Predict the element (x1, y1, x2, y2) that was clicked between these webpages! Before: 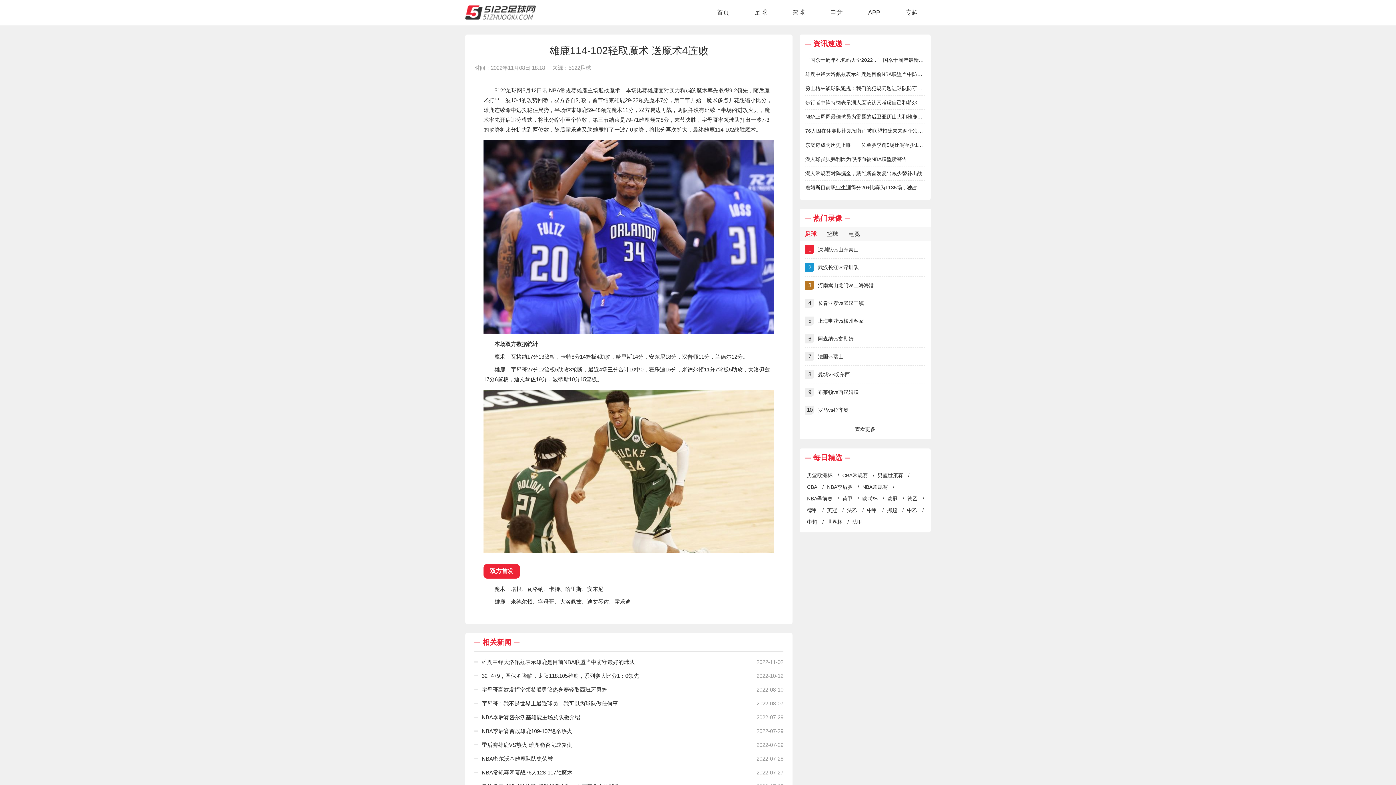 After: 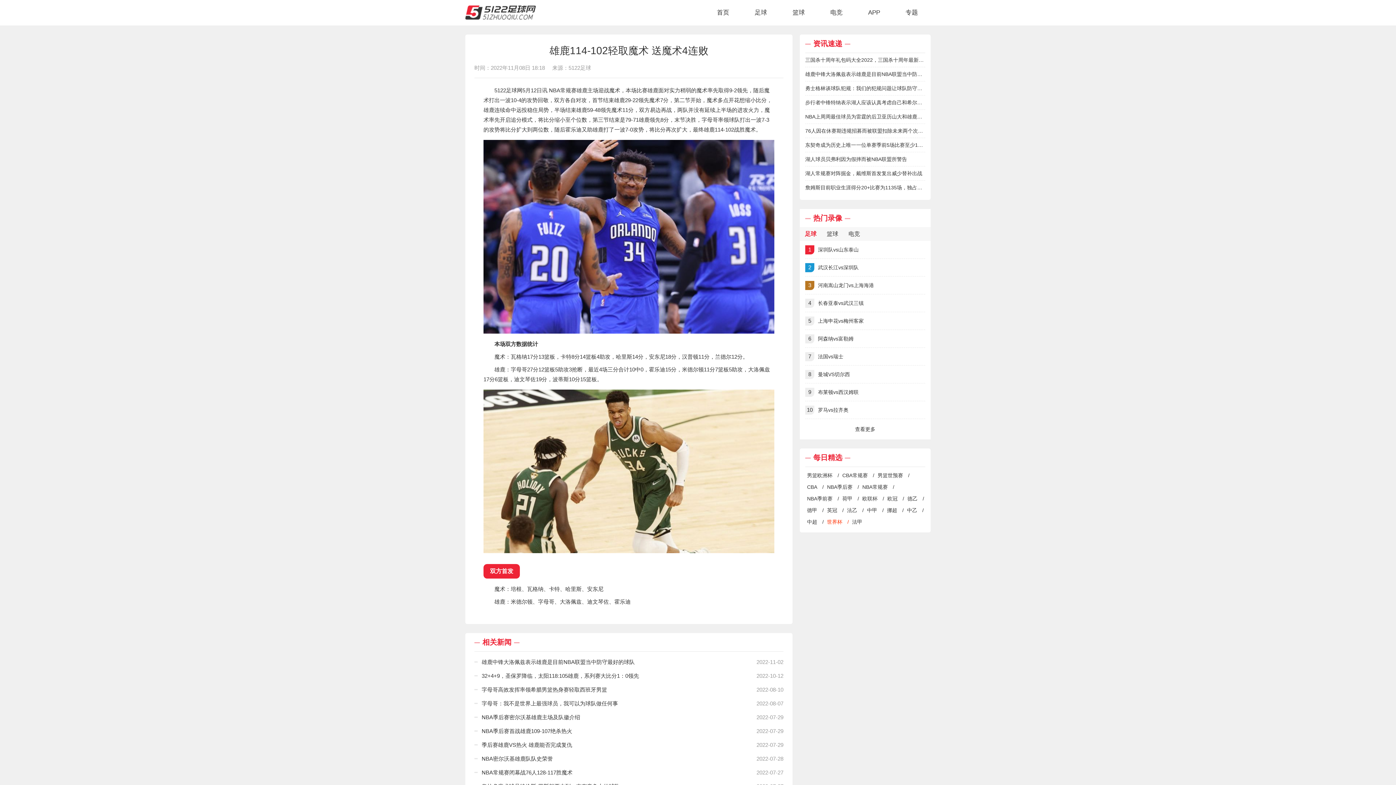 Action: bbox: (825, 515, 849, 527) label: 世界杯